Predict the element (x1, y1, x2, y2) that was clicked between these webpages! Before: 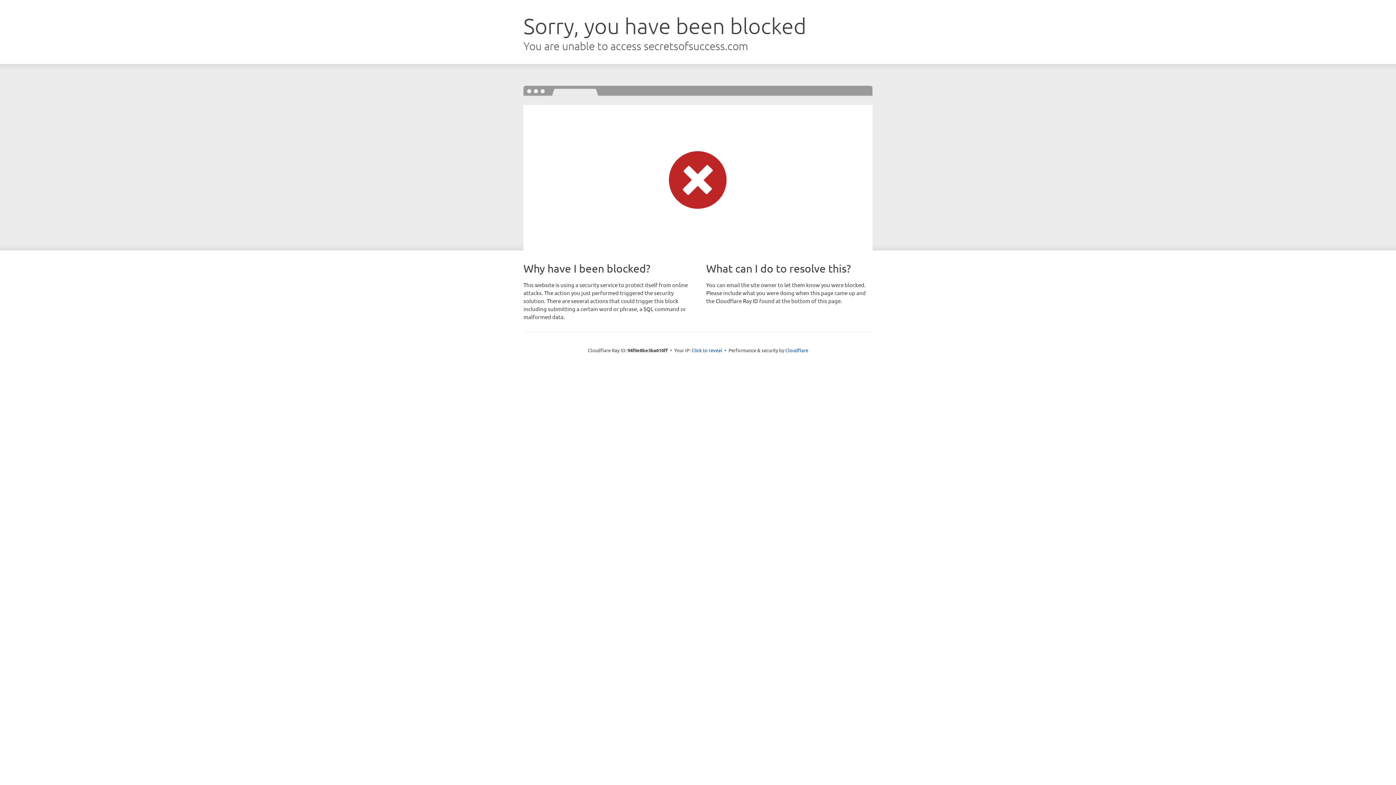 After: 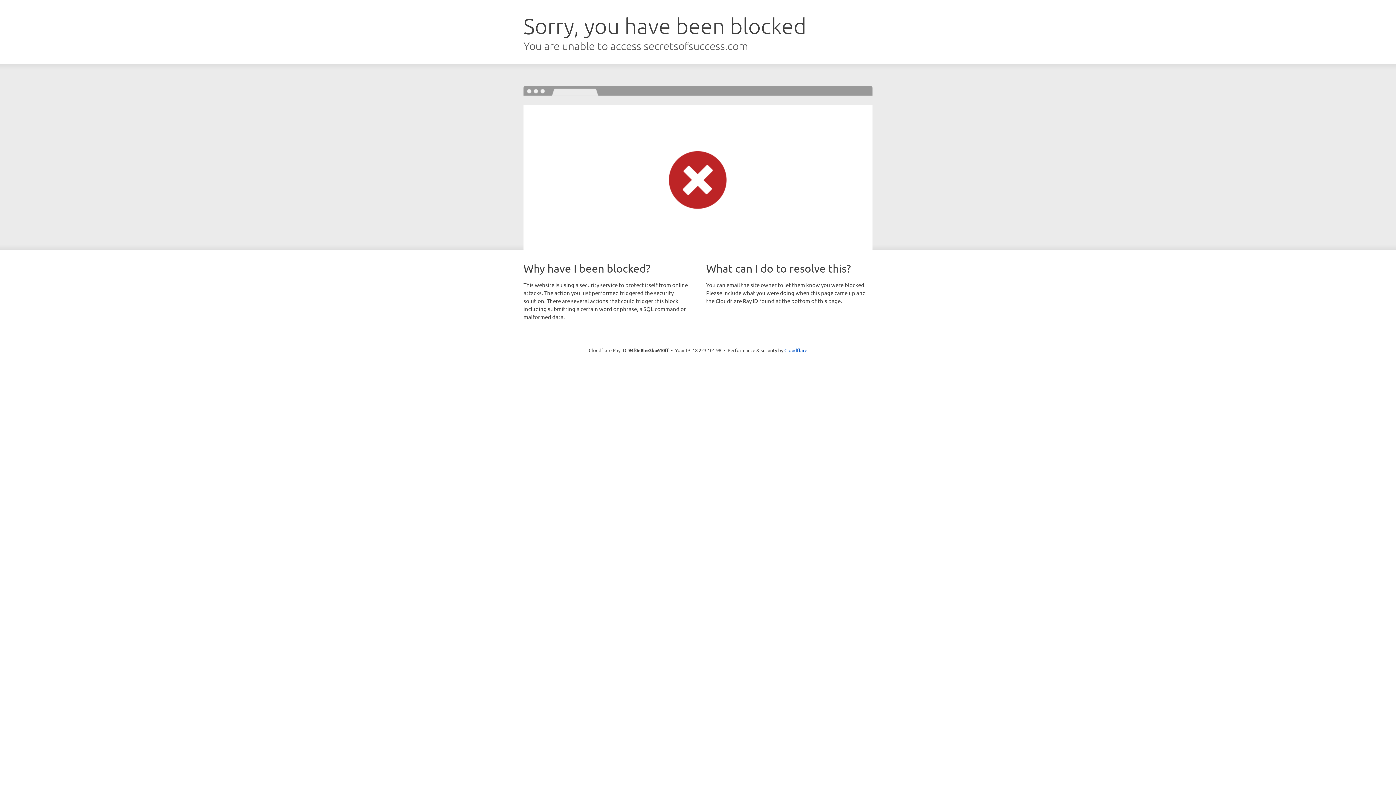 Action: label: Click to reveal bbox: (691, 346, 722, 353)